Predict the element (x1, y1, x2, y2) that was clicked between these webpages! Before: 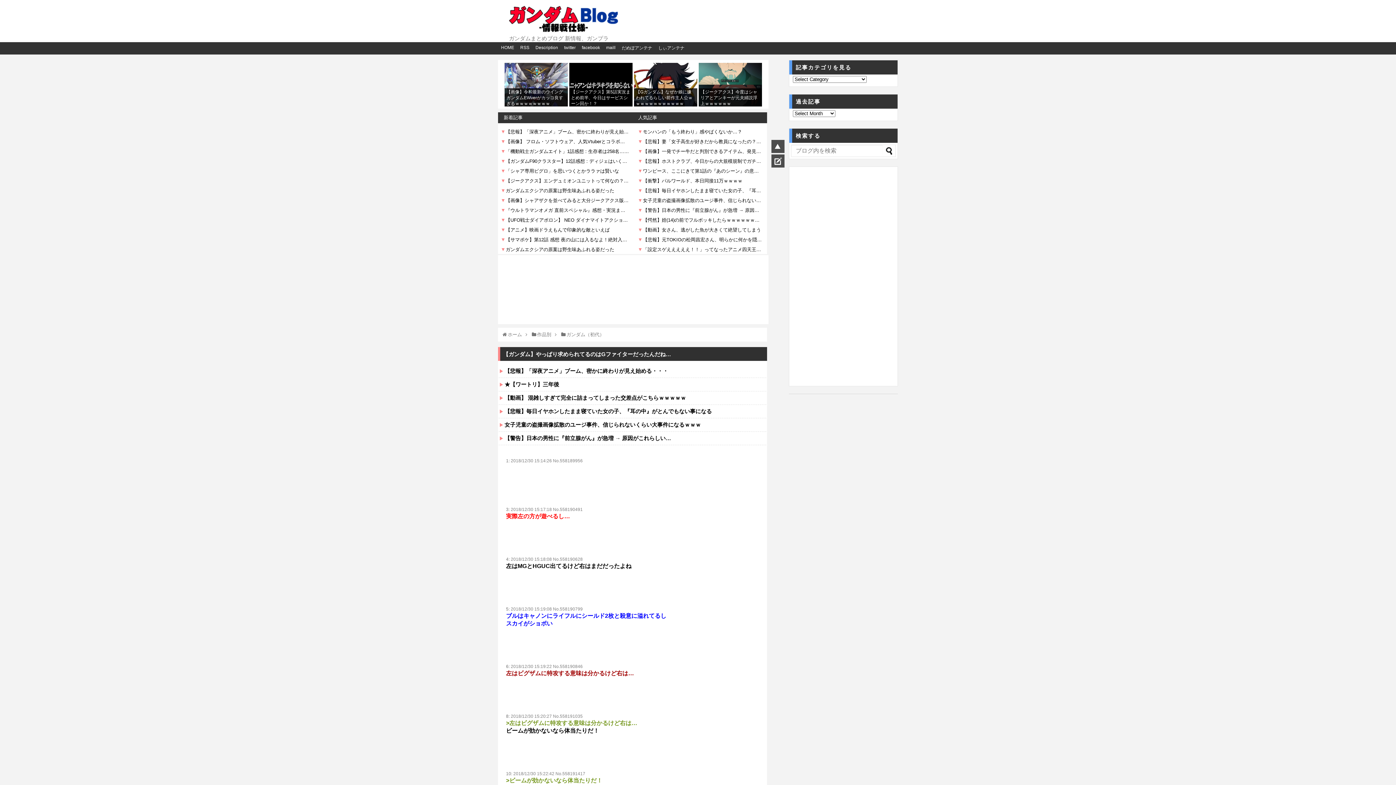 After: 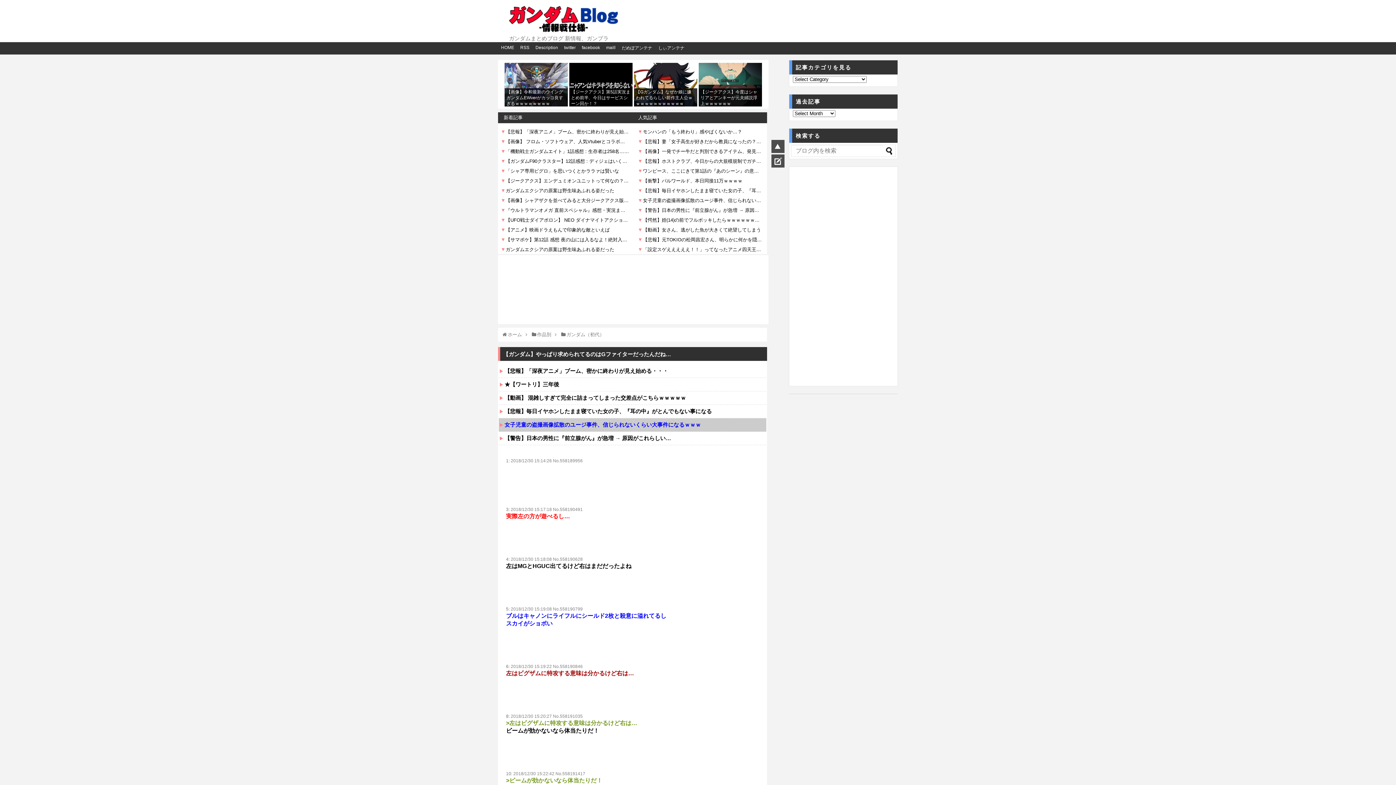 Action: label: 女子児童の盗撮画像拡散のユージ事件、信じられないくらい大事件になるｗｗｗ bbox: (498, 418, 766, 431)